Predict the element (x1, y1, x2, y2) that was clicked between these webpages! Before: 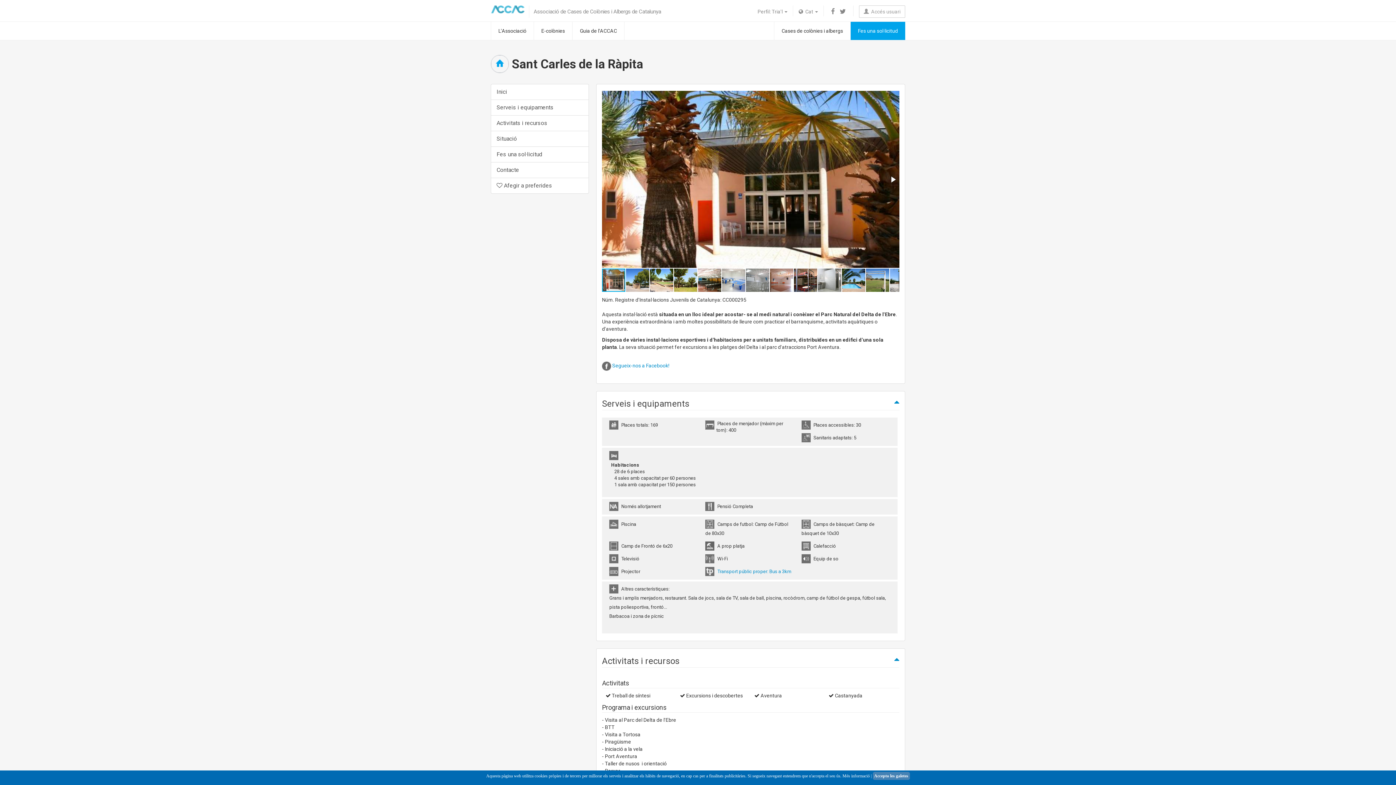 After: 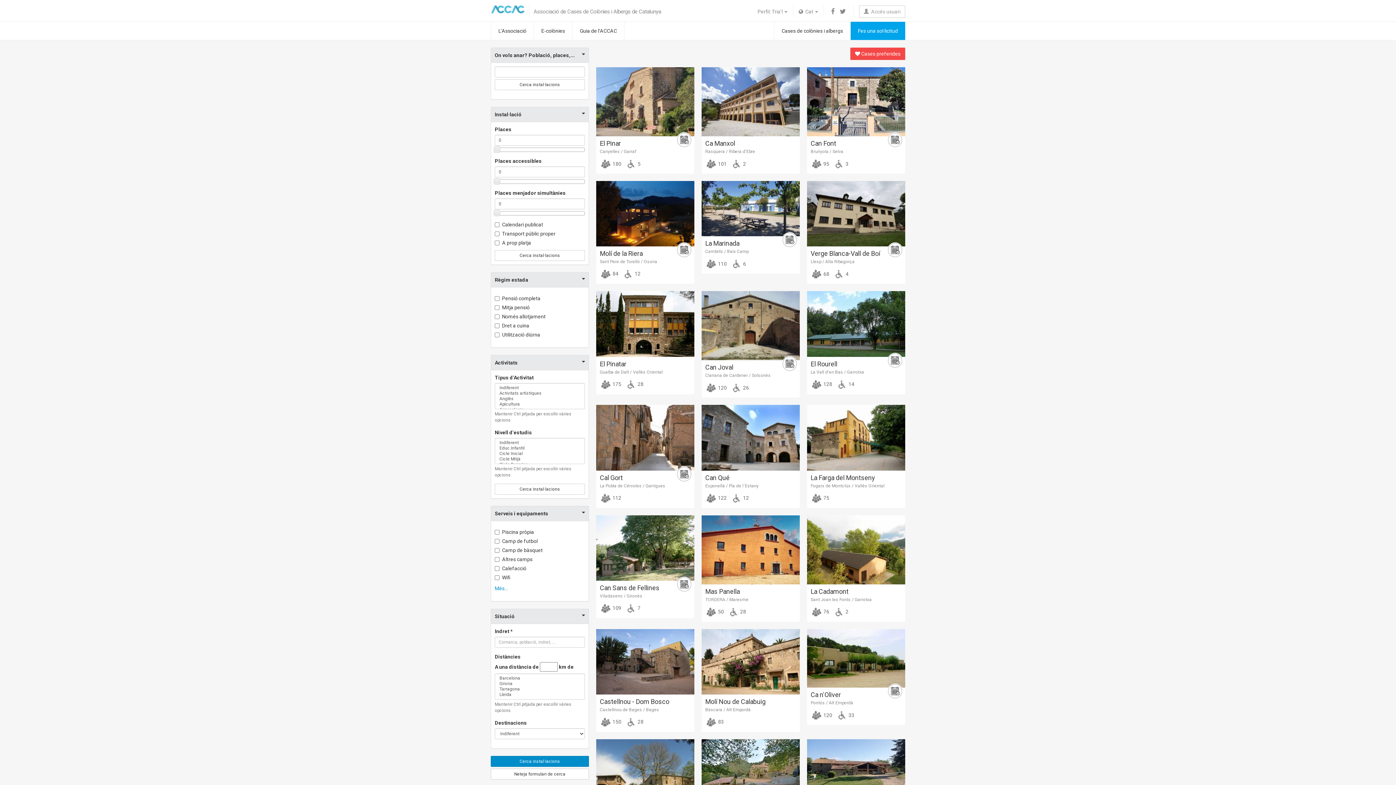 Action: bbox: (774, 21, 850, 40) label: Cases de colònies i albergs